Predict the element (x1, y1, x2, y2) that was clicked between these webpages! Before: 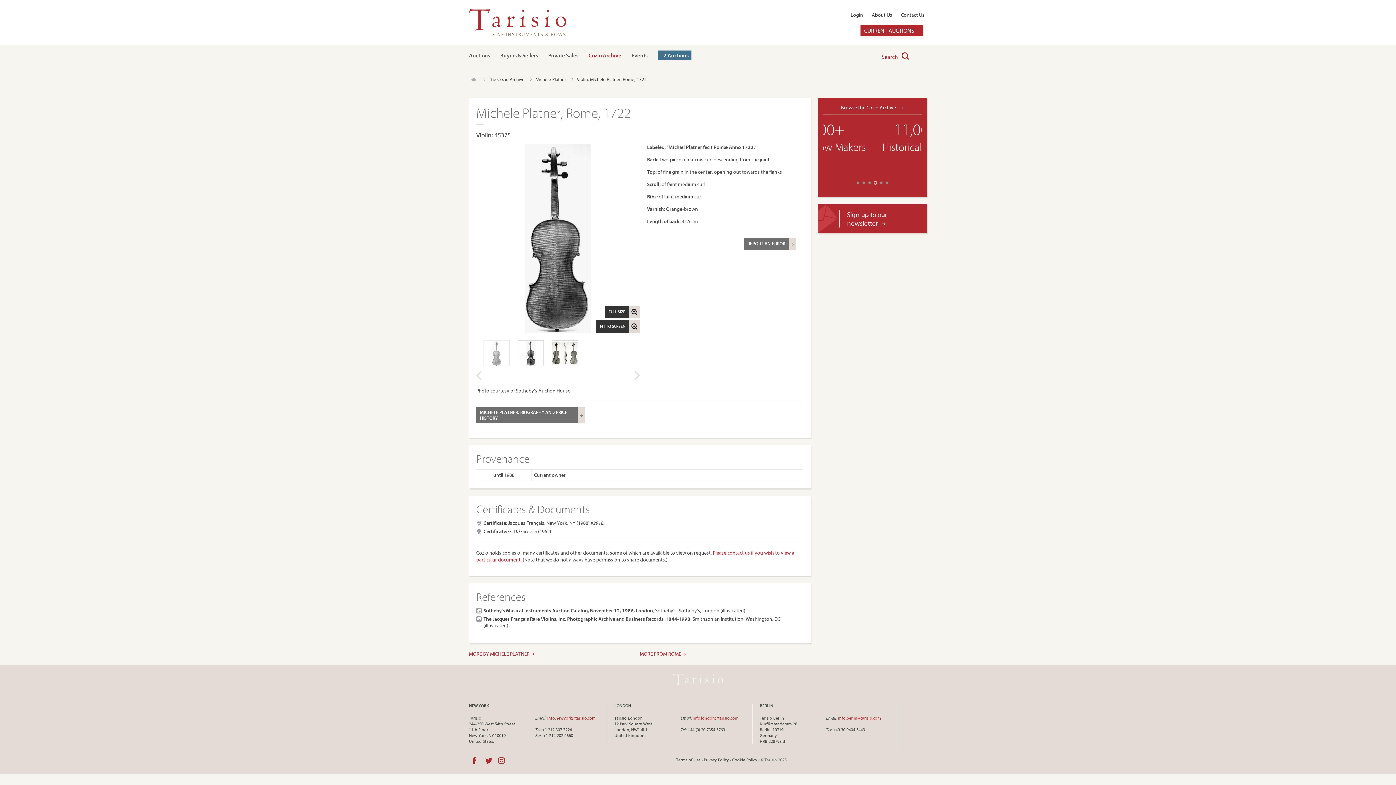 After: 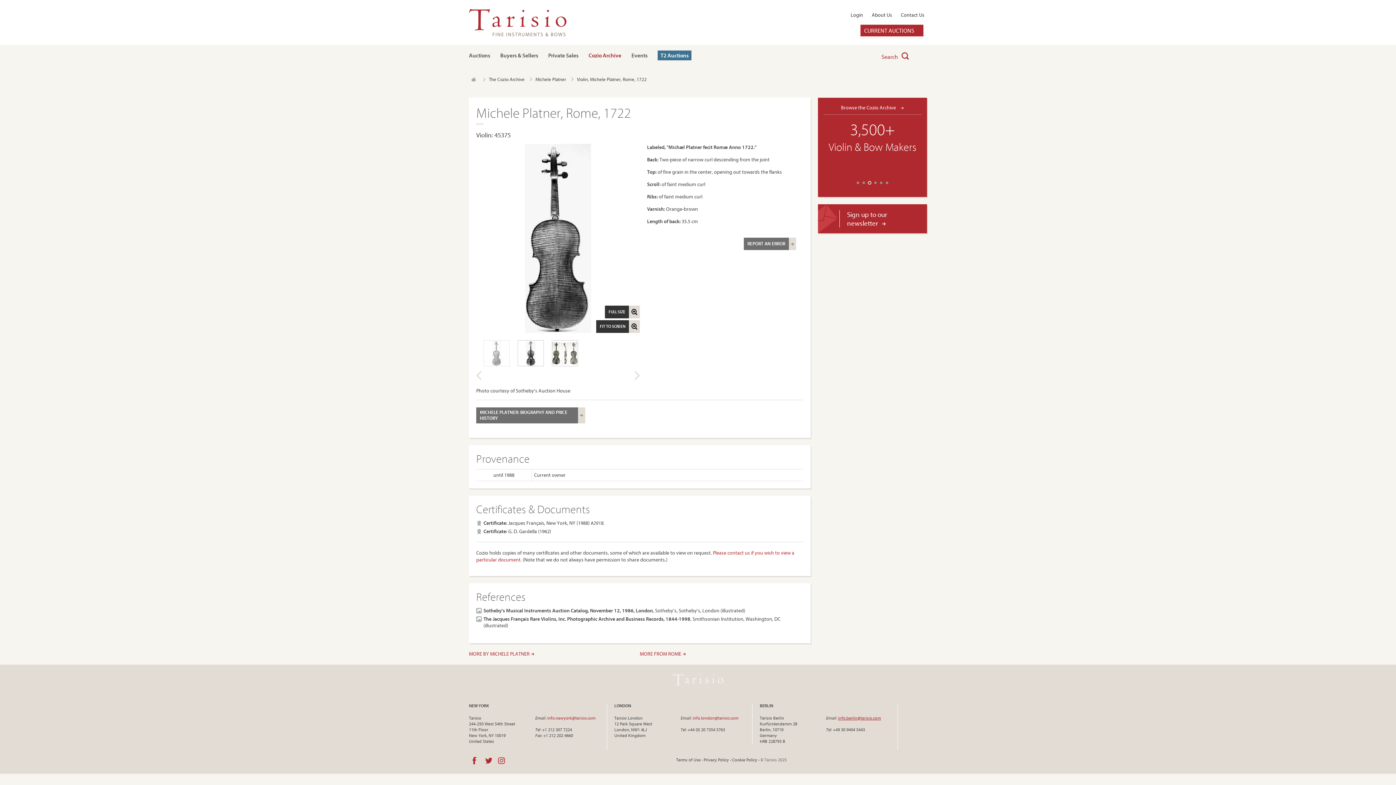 Action: bbox: (838, 715, 881, 721) label: info.berlin@tarisio.com